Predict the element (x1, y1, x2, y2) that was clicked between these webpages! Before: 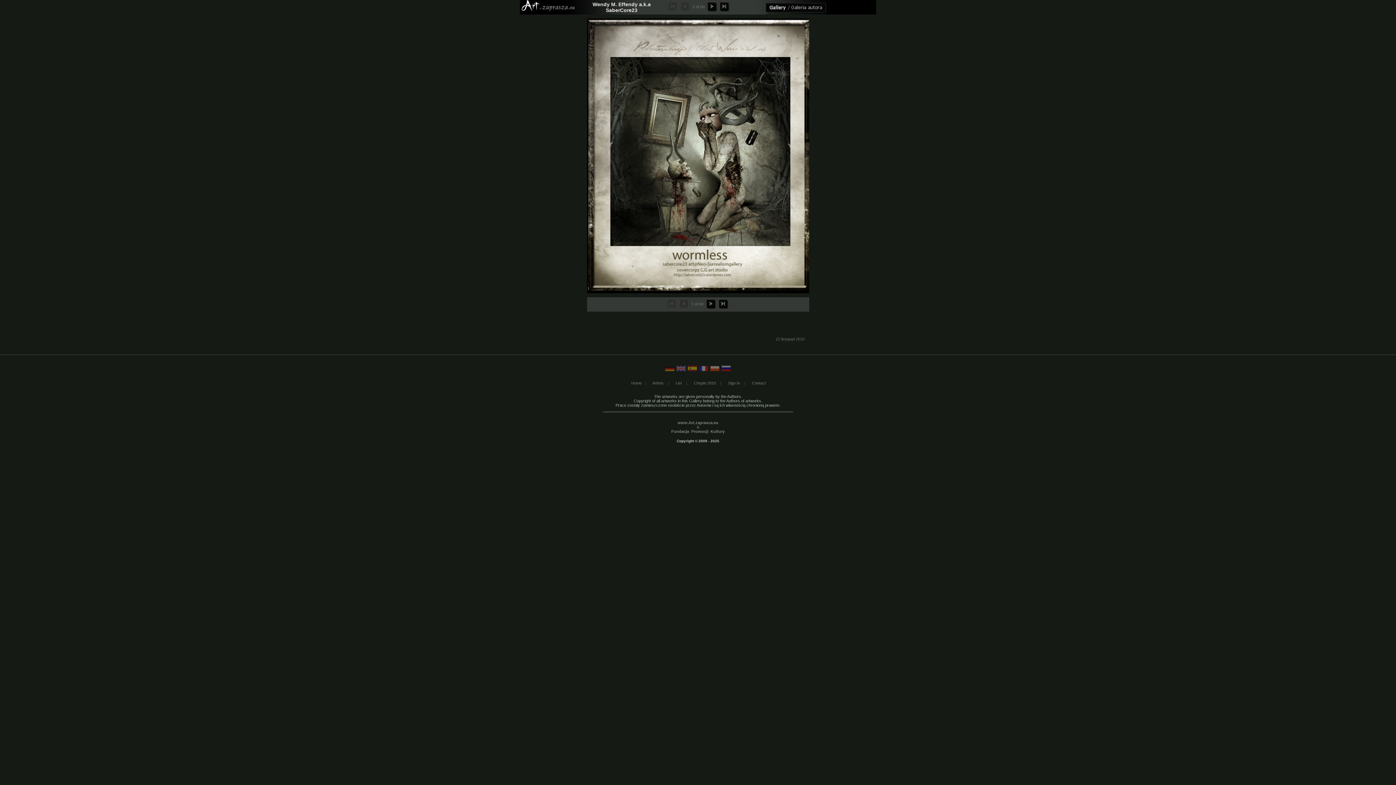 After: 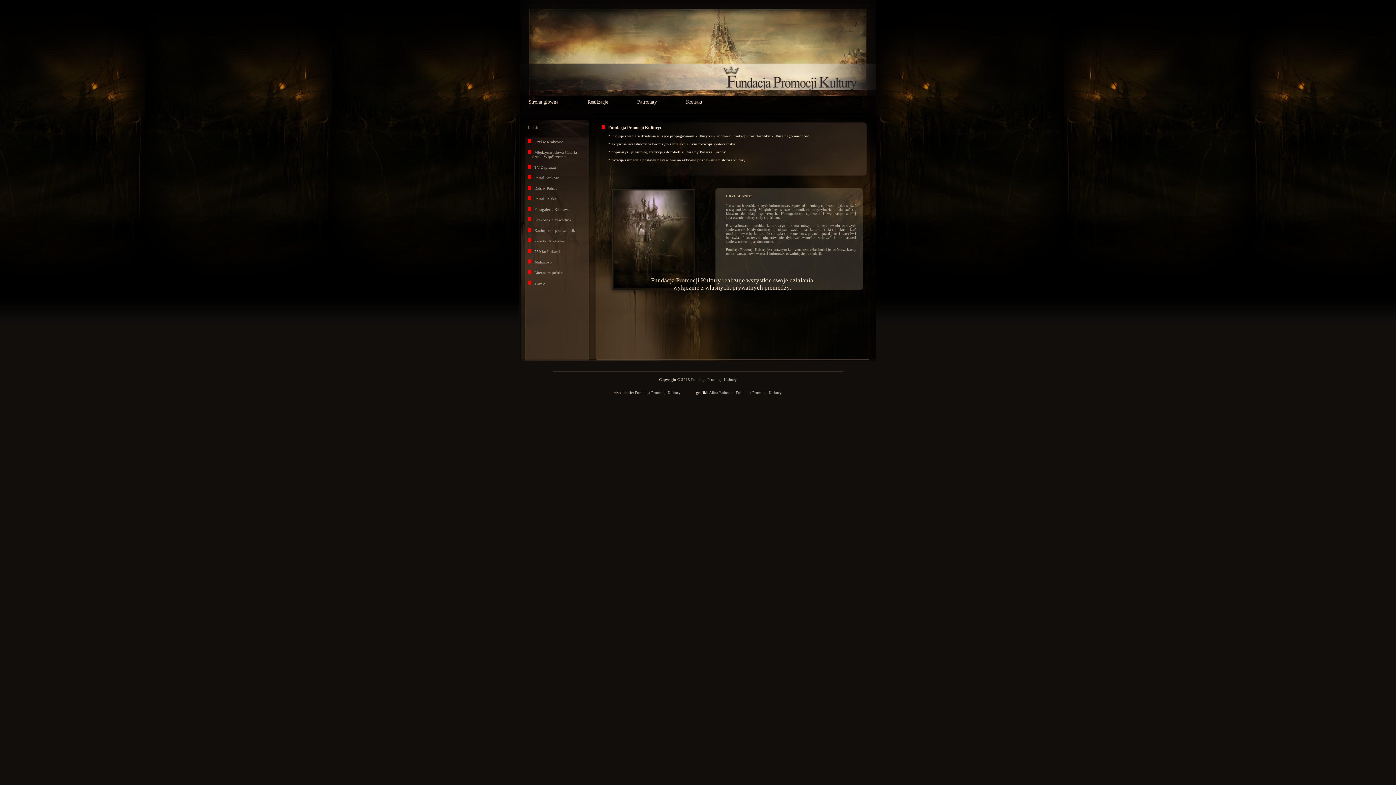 Action: bbox: (671, 429, 724, 433) label: Fundacja  Promocji  Kultury